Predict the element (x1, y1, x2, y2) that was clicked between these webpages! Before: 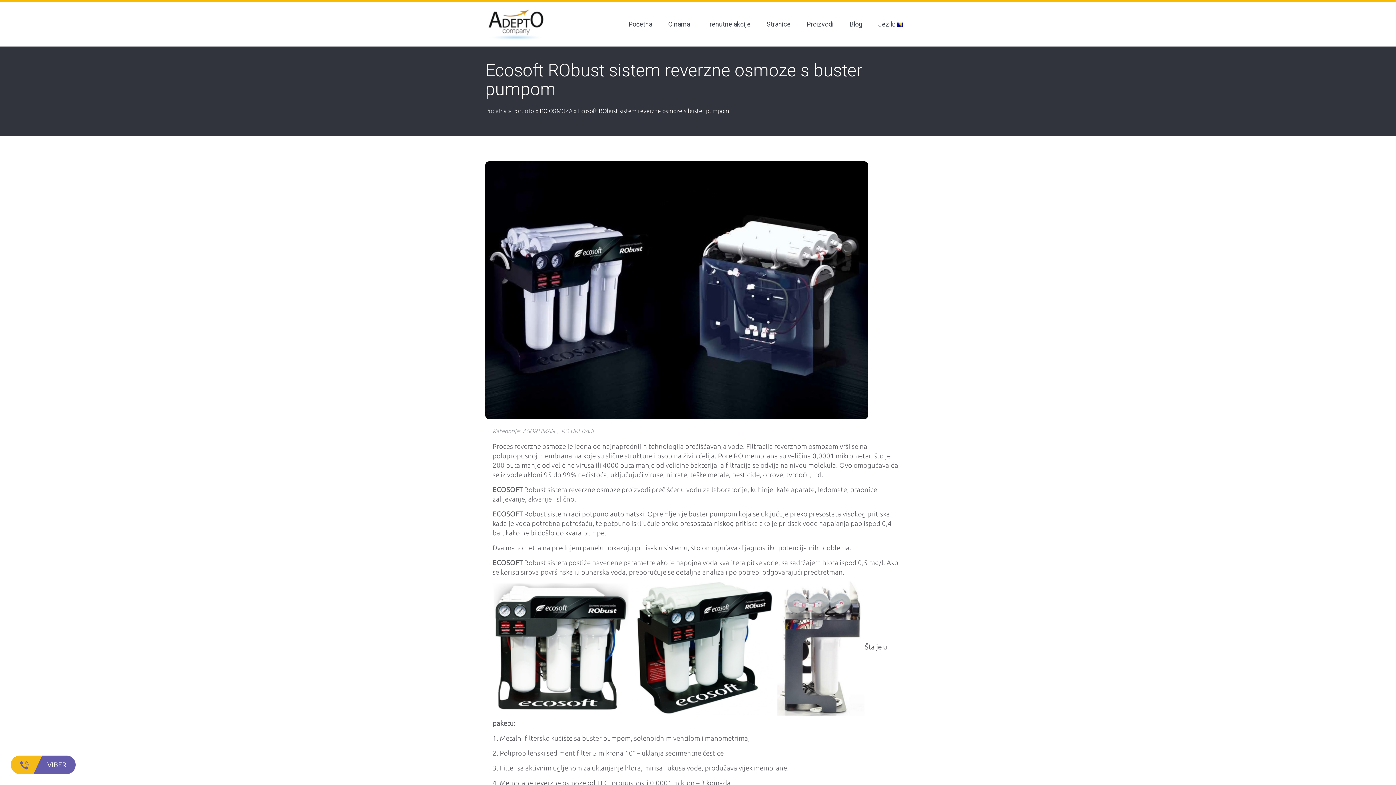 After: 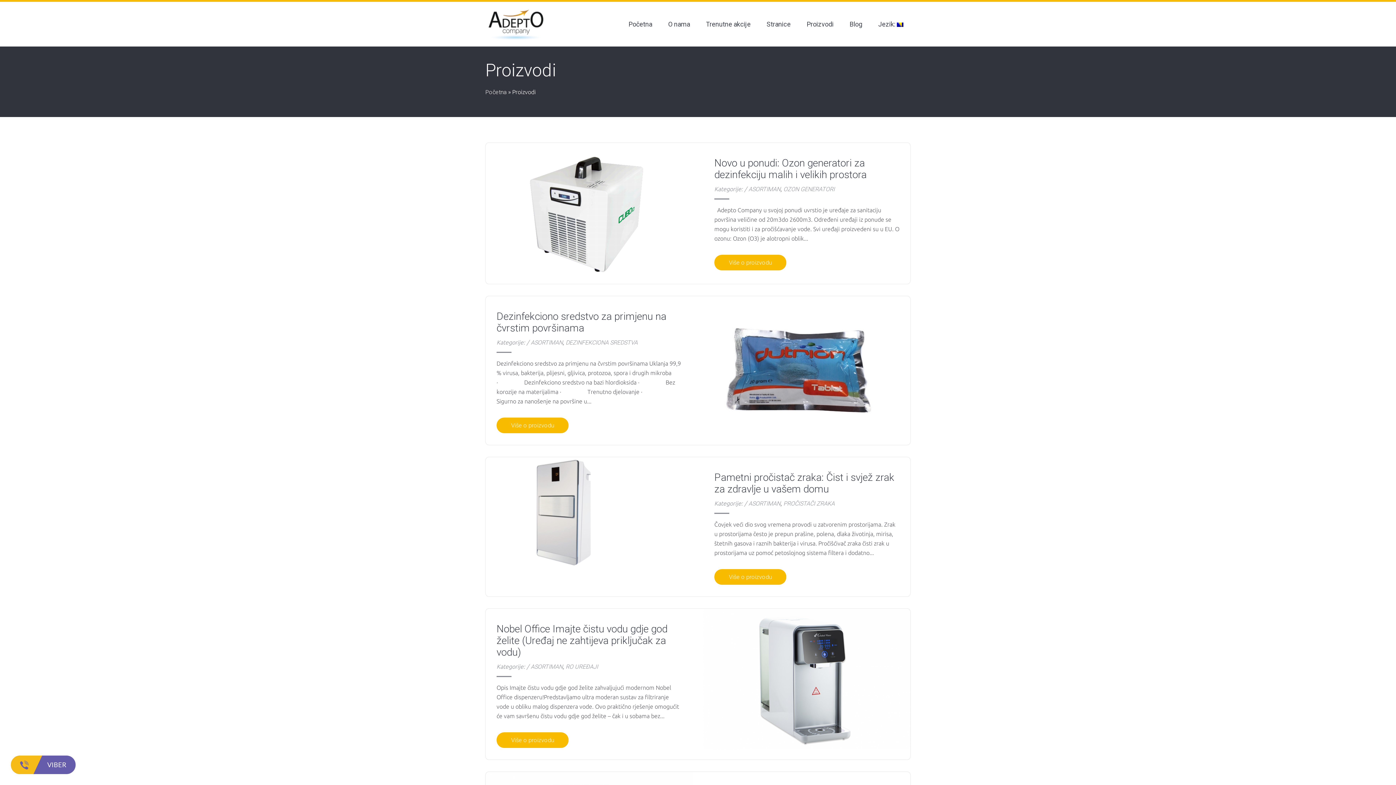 Action: label: Proizvodi bbox: (799, 1, 841, 46)